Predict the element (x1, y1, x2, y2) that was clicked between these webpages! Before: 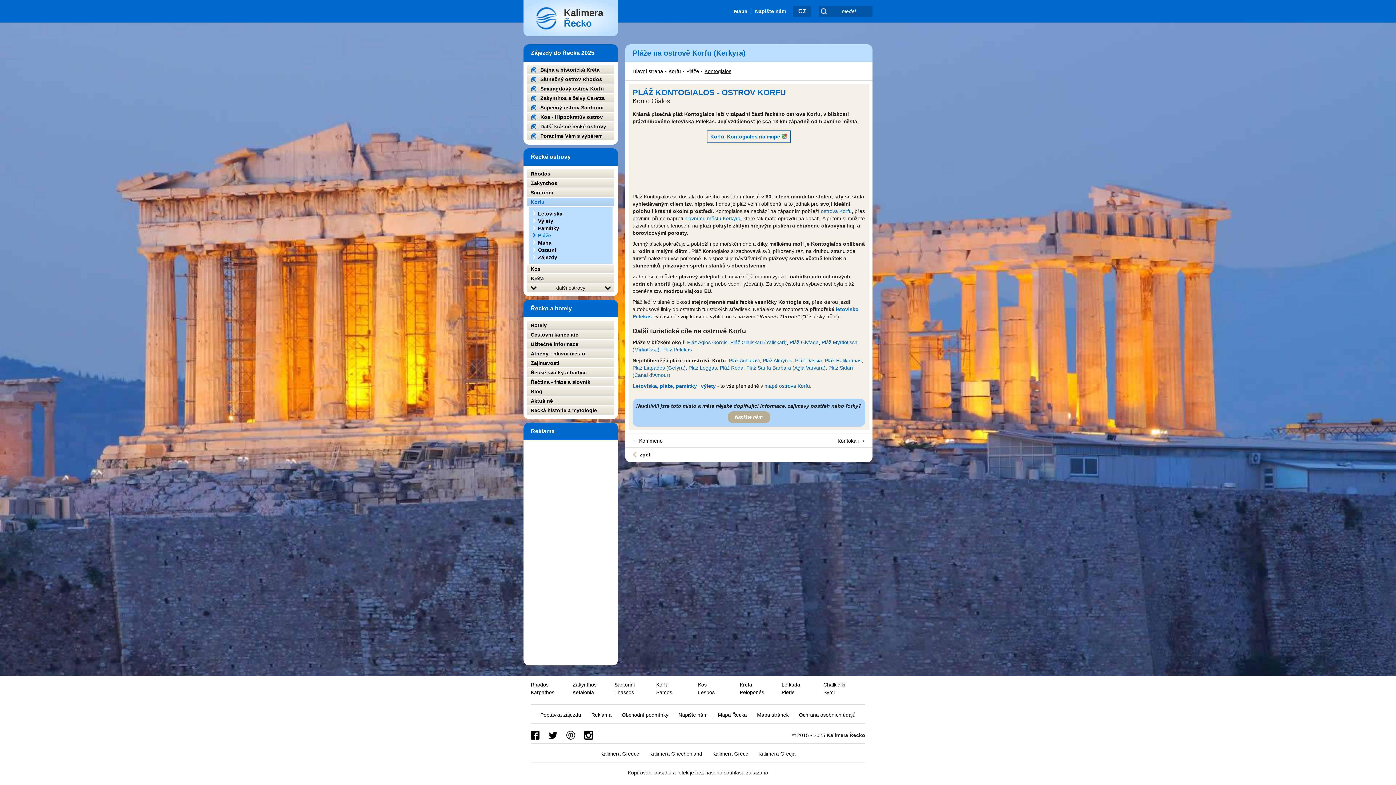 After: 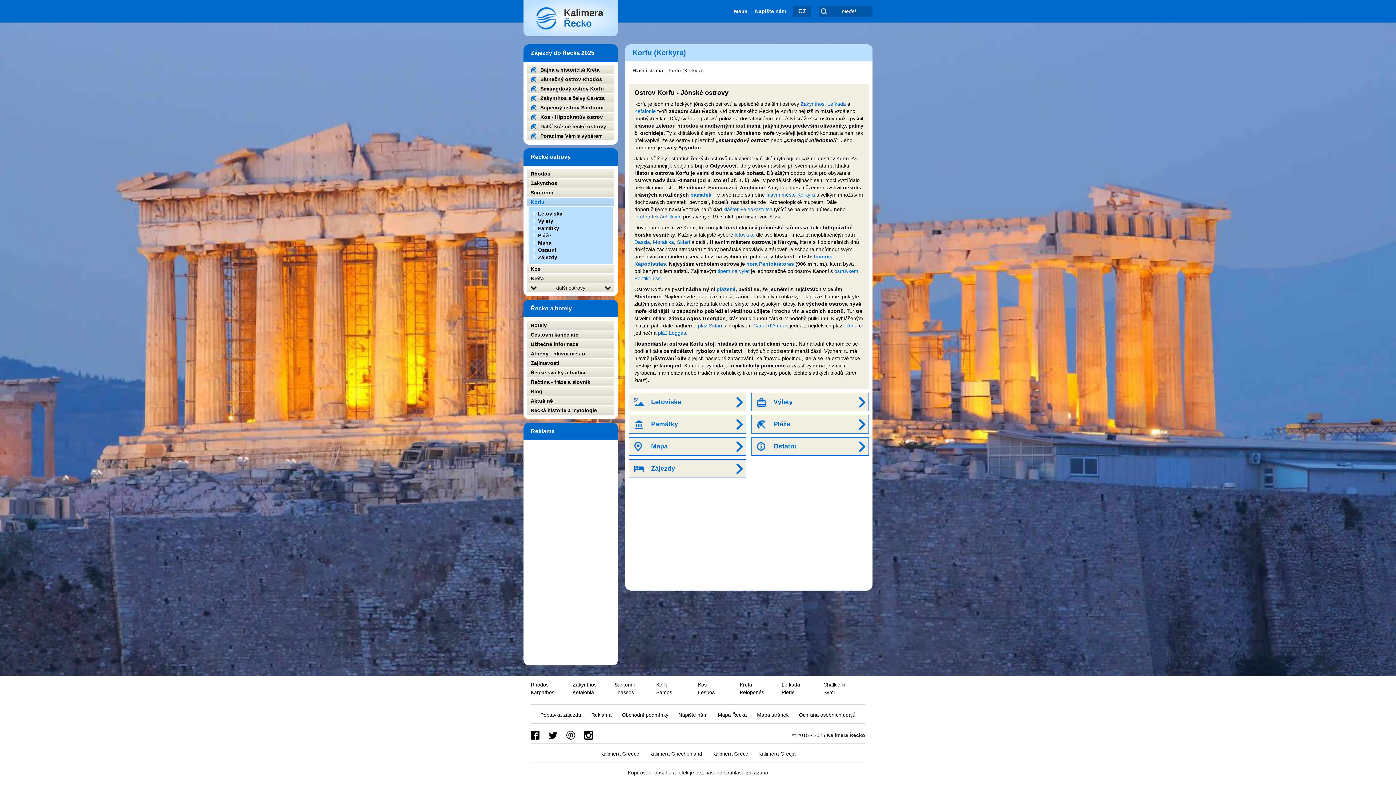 Action: bbox: (821, 208, 852, 214) label: ostrova Korfu